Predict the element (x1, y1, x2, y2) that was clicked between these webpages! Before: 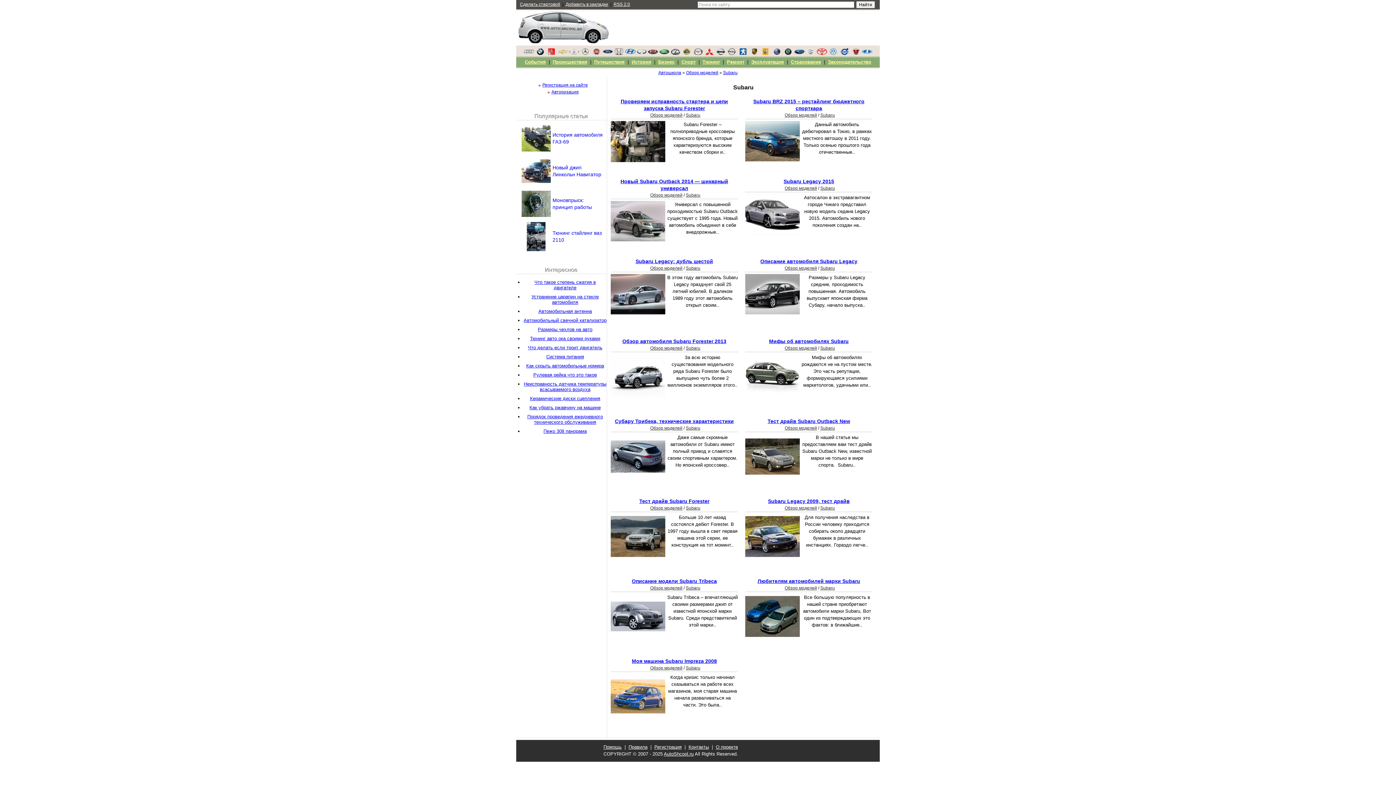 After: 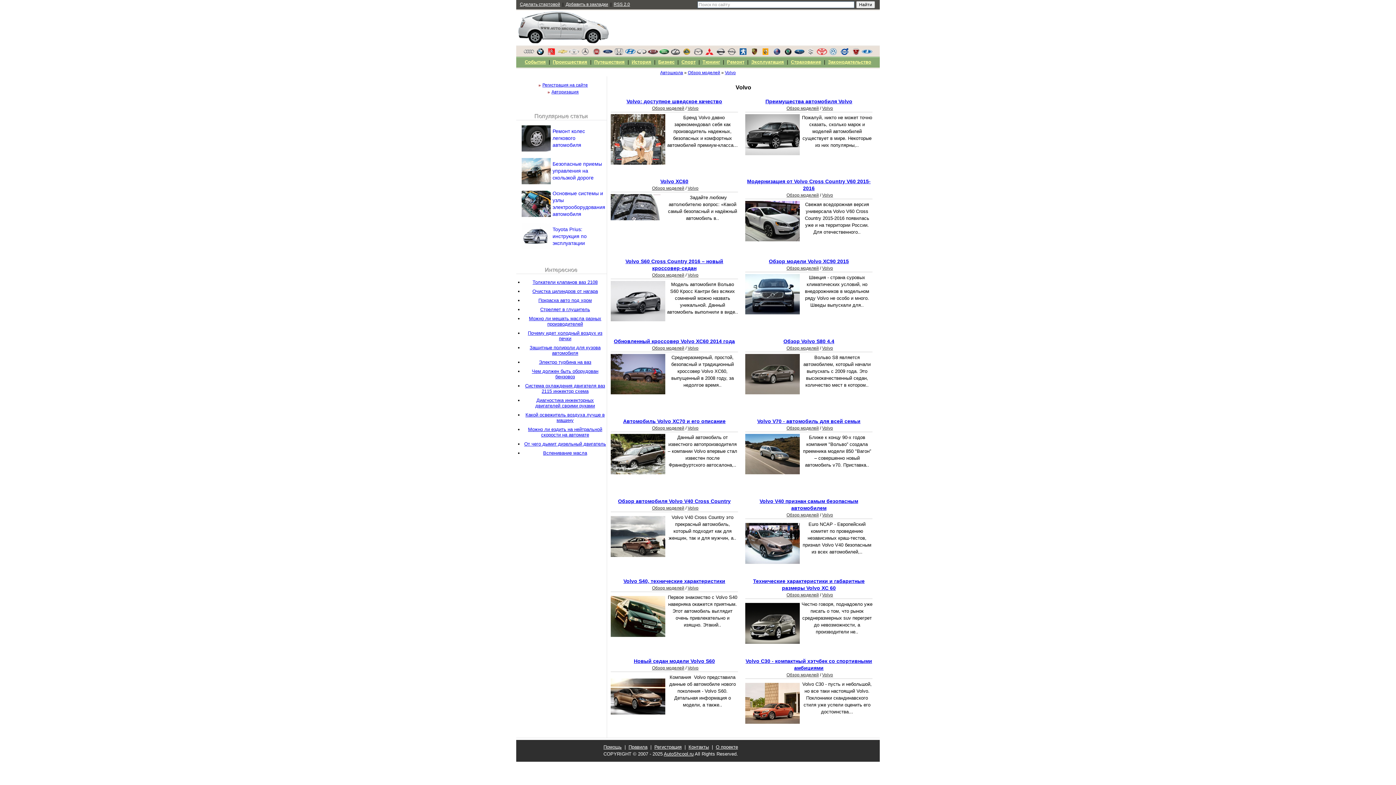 Action: bbox: (839, 50, 849, 56)